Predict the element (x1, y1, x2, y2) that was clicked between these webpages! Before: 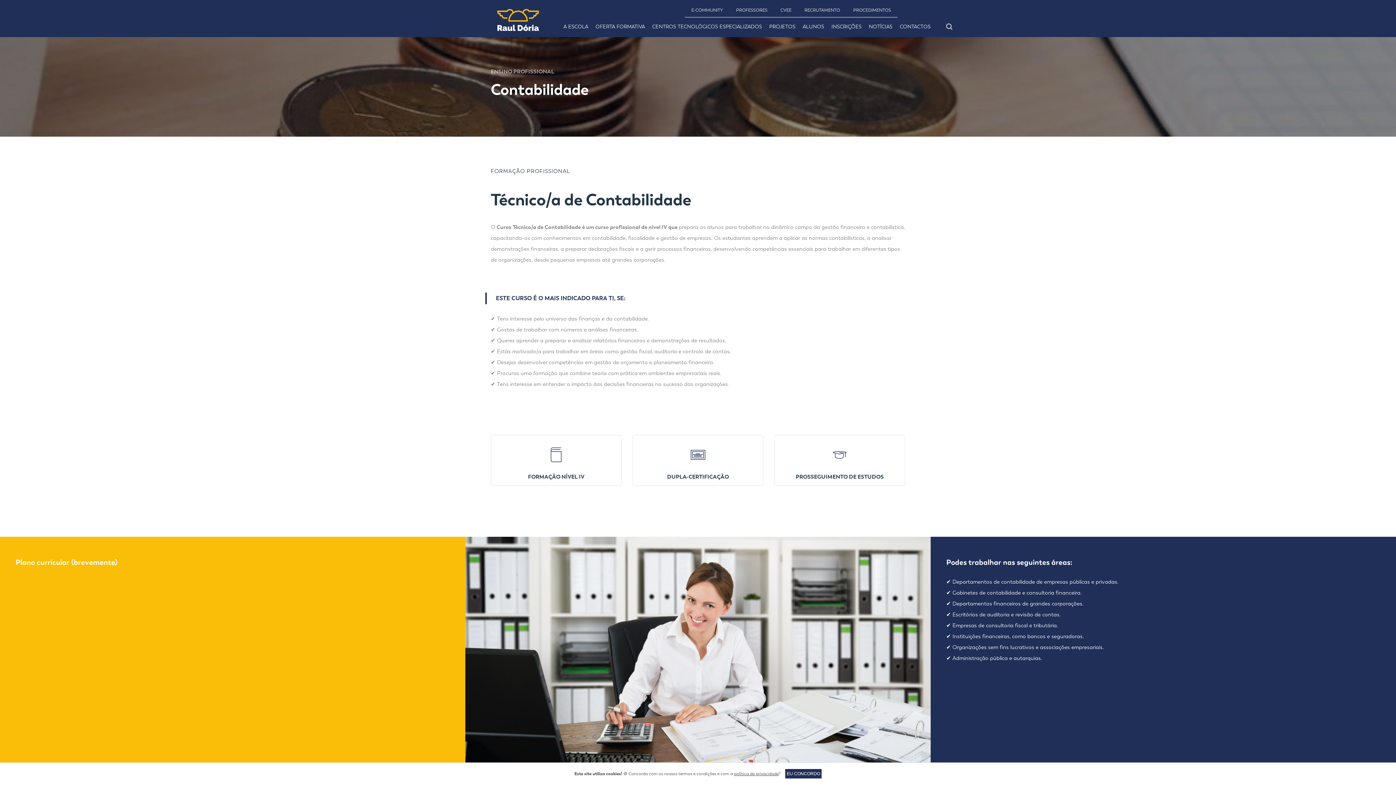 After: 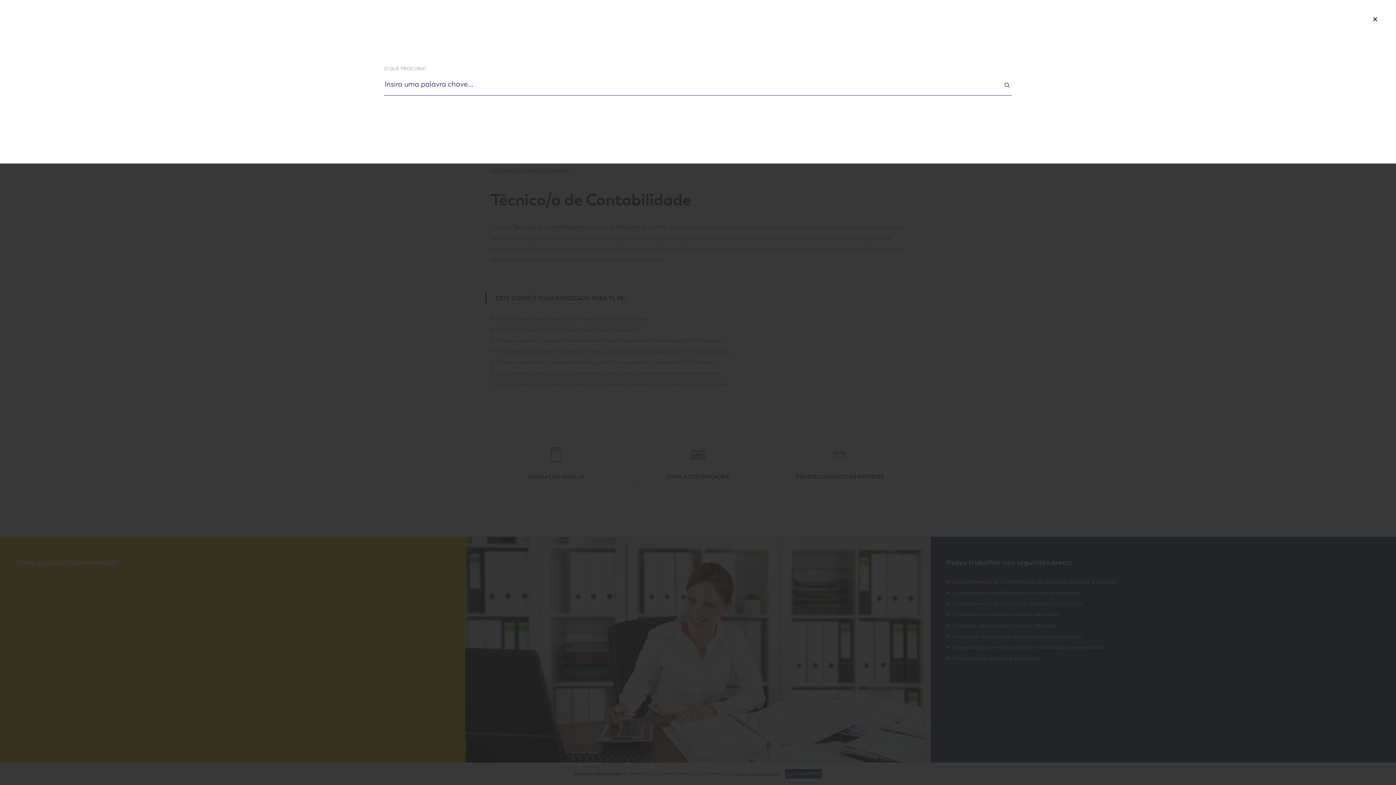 Action: bbox: (945, 23, 953, 31)